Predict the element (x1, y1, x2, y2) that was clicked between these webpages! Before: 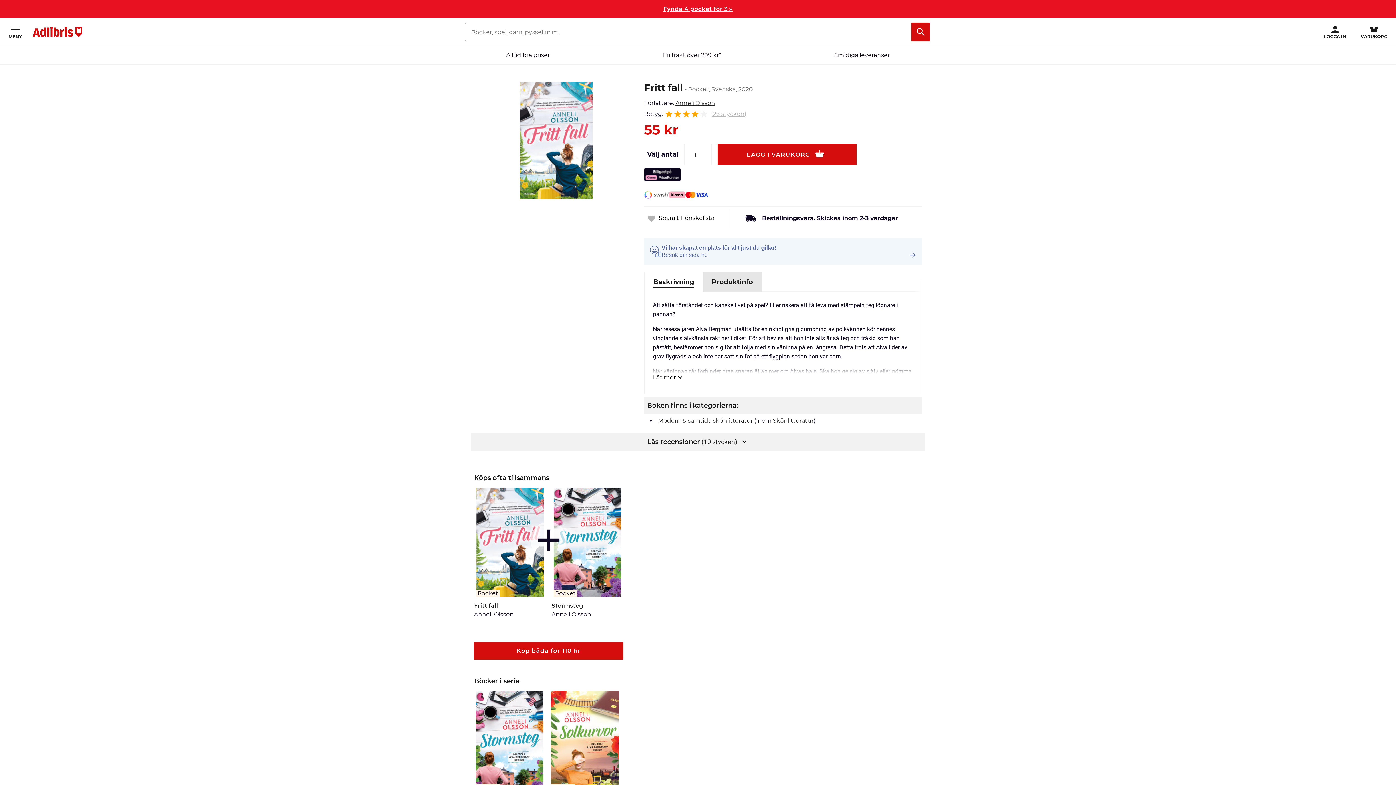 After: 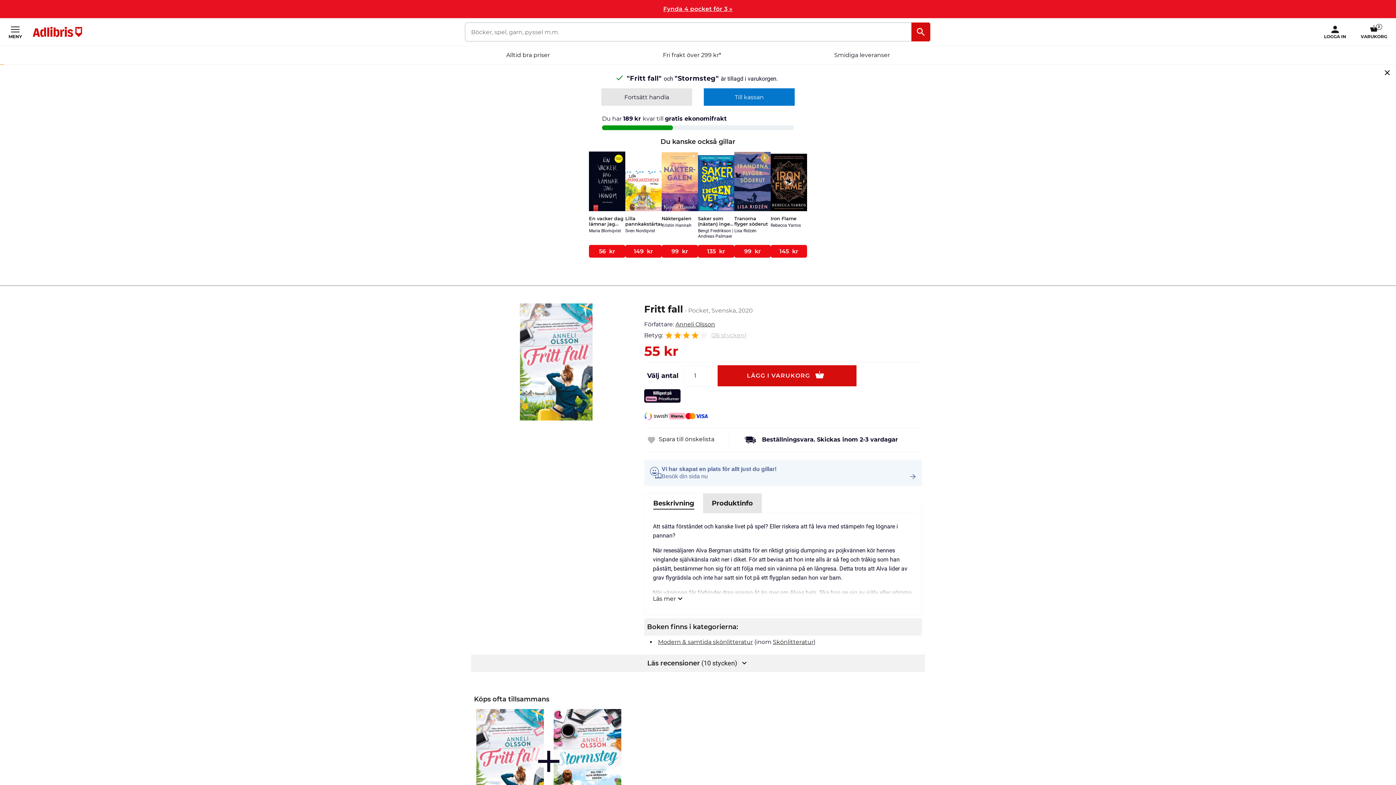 Action: bbox: (474, 642, 623, 659) label: Köp båda för 110 kr